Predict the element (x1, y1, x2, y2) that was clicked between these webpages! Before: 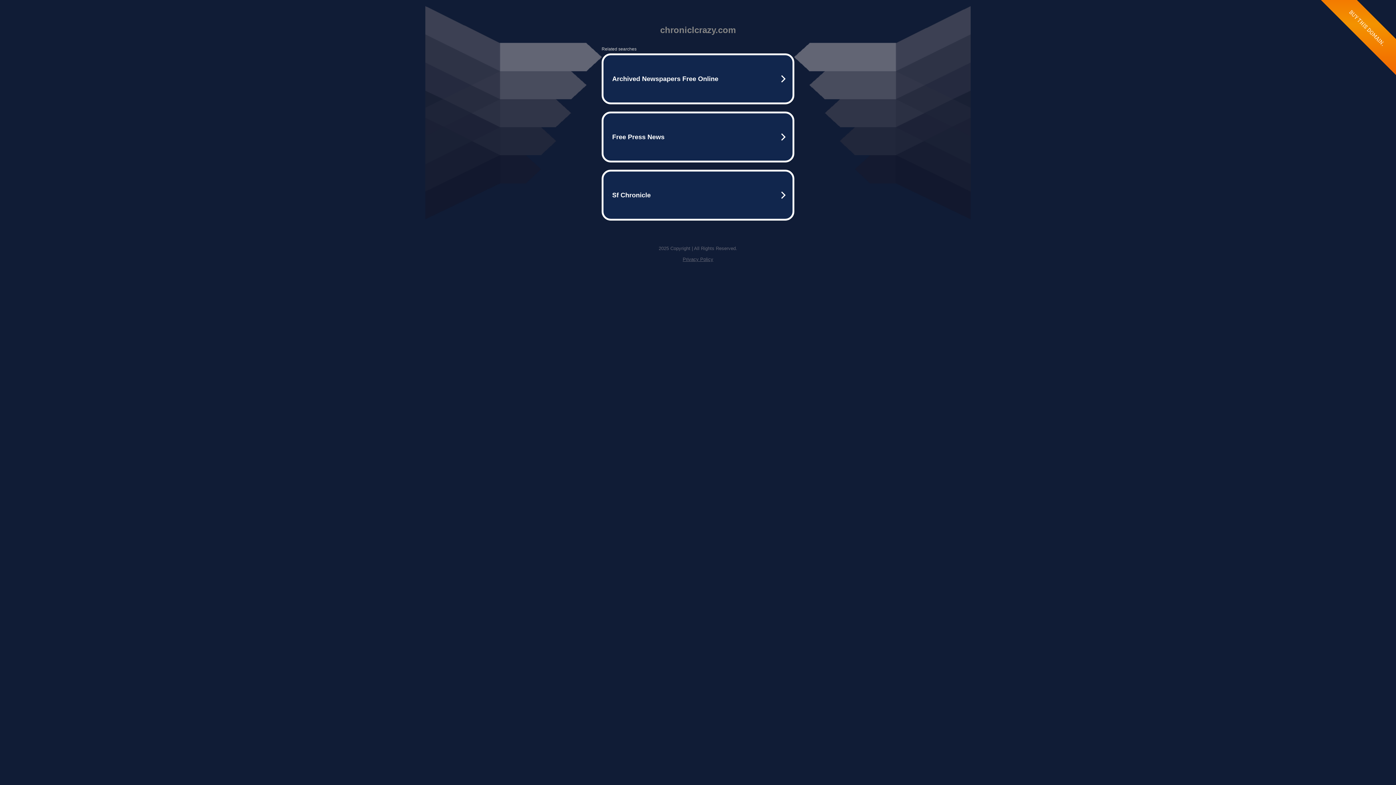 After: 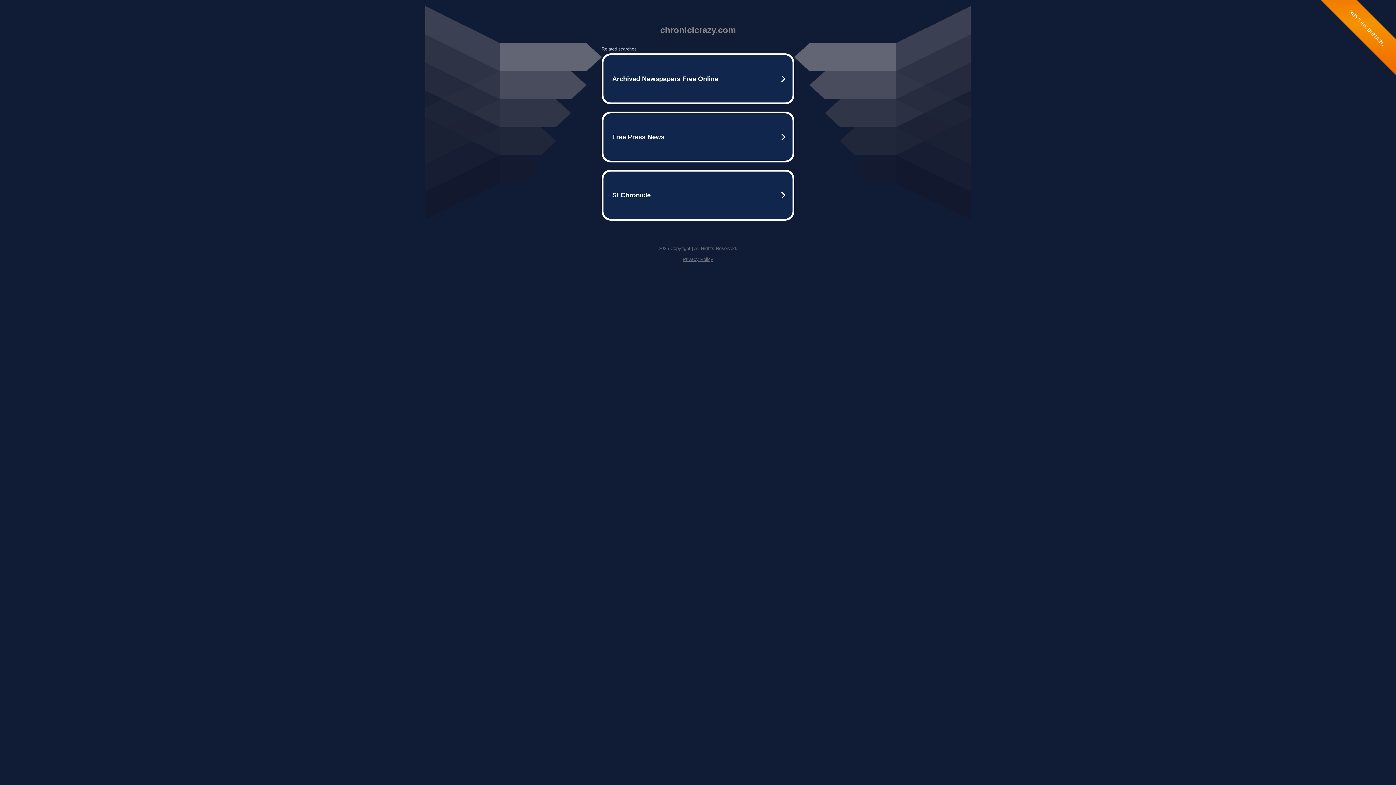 Action: bbox: (682, 256, 713, 262) label: Privacy Policy